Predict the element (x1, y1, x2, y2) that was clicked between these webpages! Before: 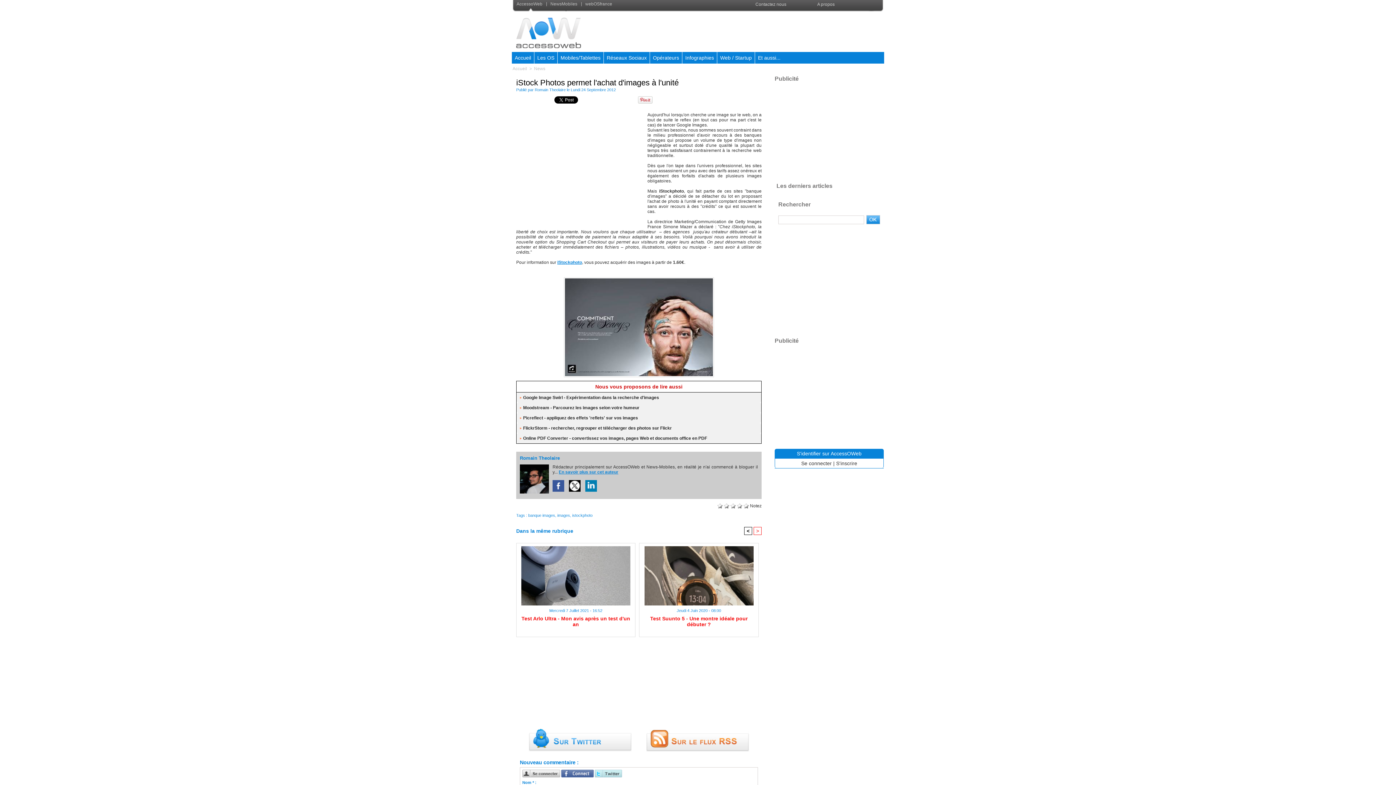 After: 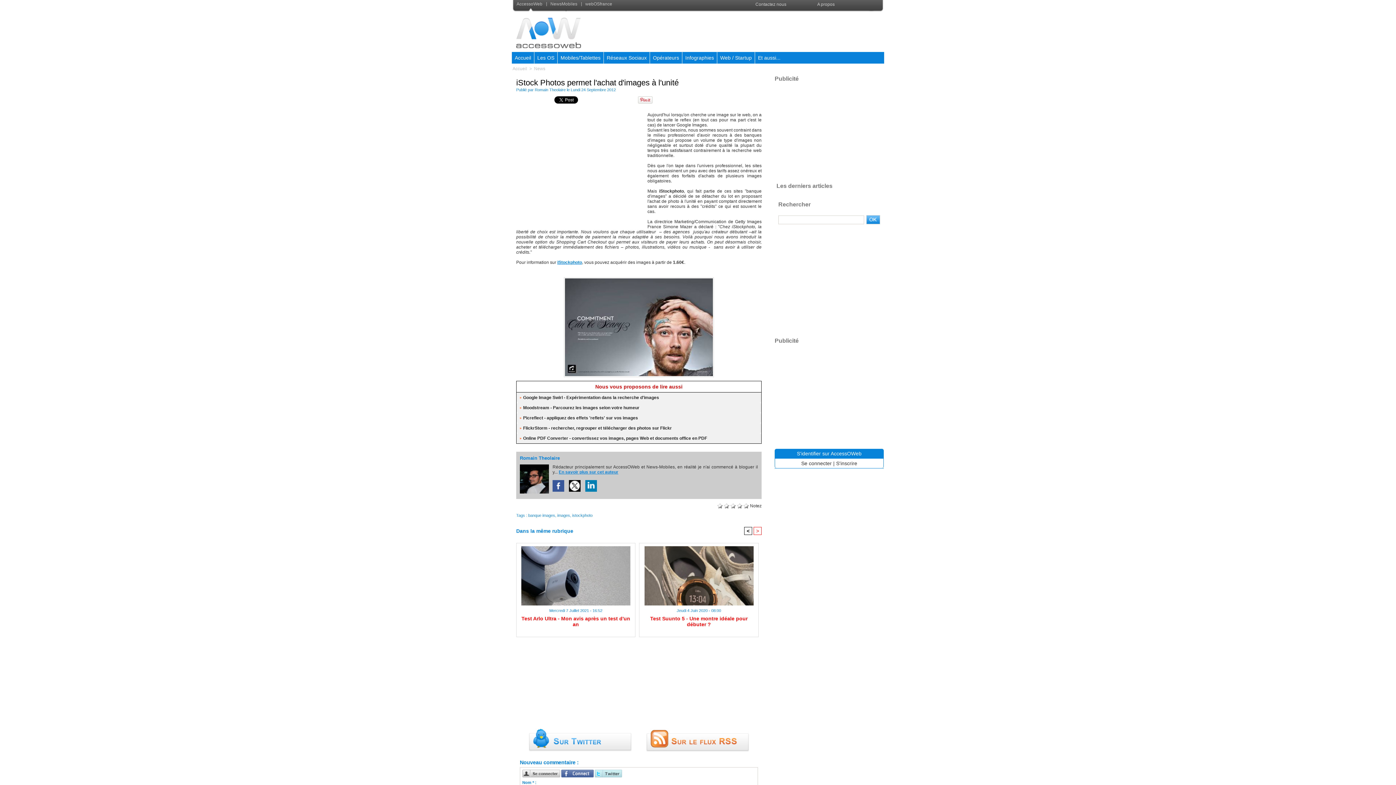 Action: bbox: (585, 478, 600, 482)